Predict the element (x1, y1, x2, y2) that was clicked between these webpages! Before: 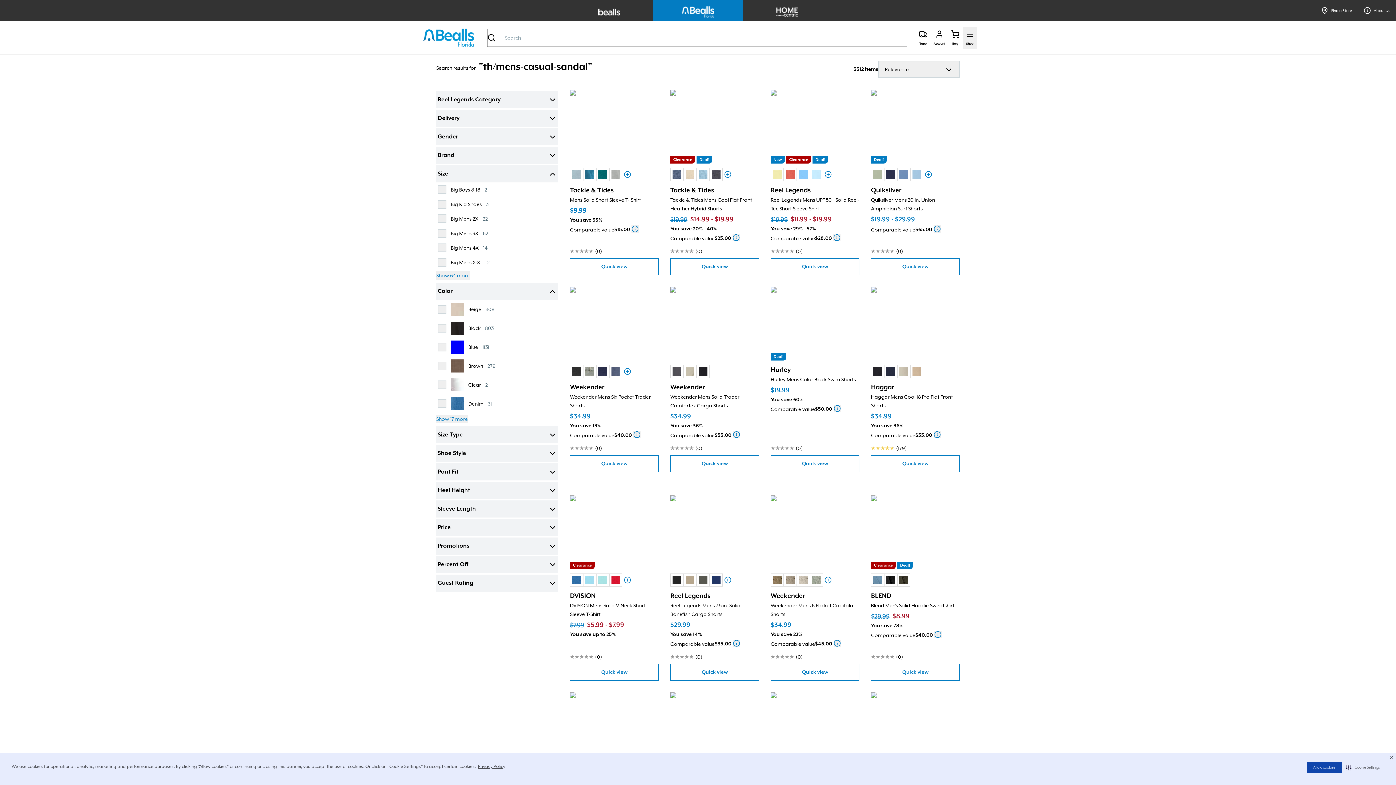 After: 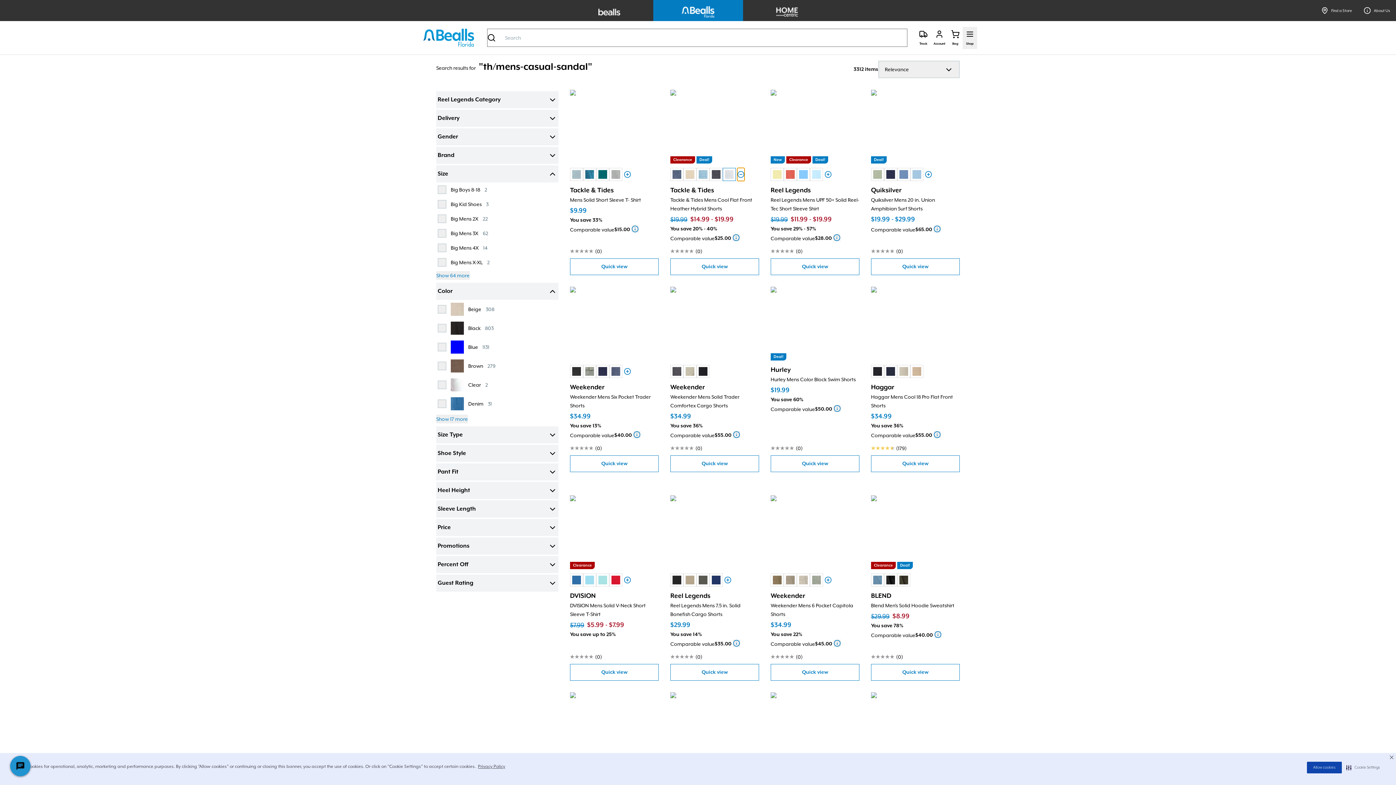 Action: label: Show More bbox: (724, 168, 731, 181)